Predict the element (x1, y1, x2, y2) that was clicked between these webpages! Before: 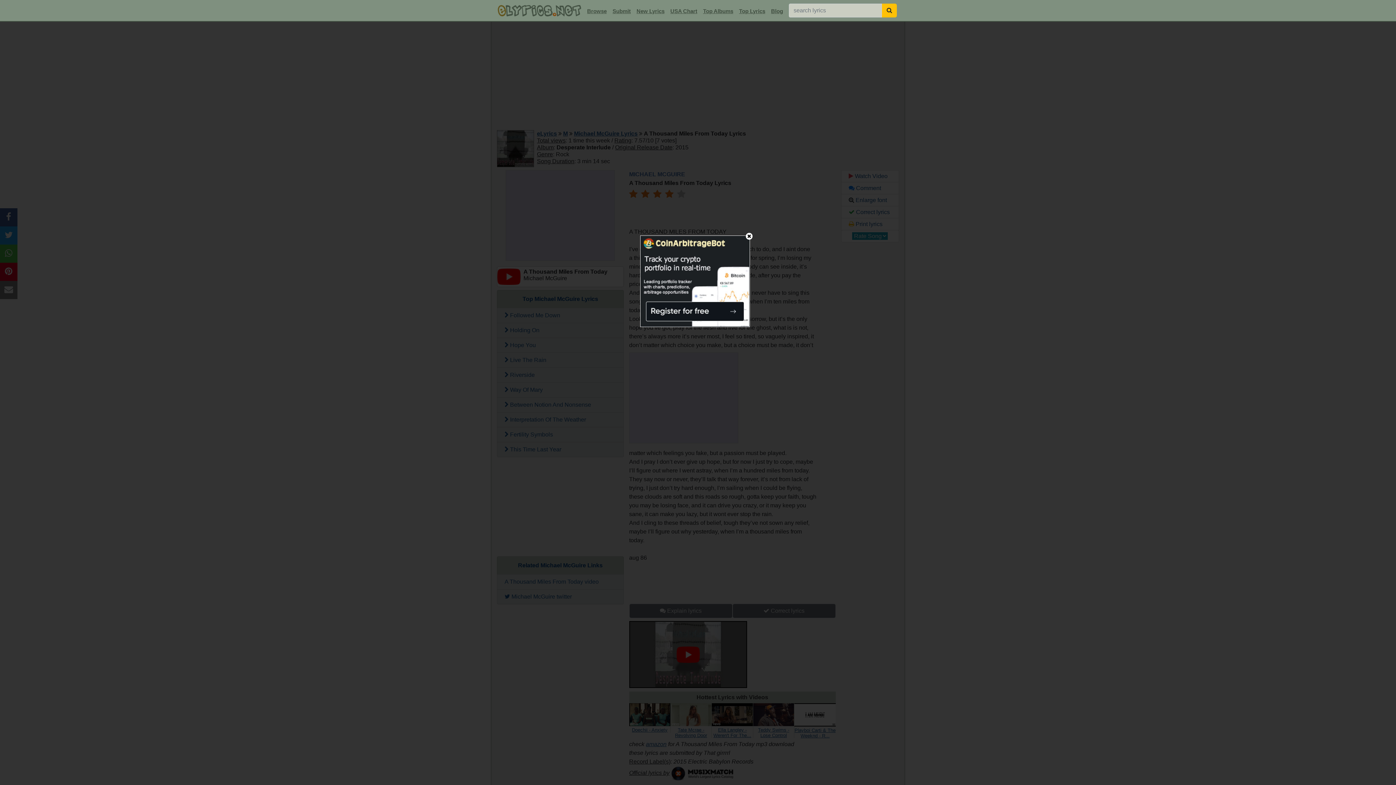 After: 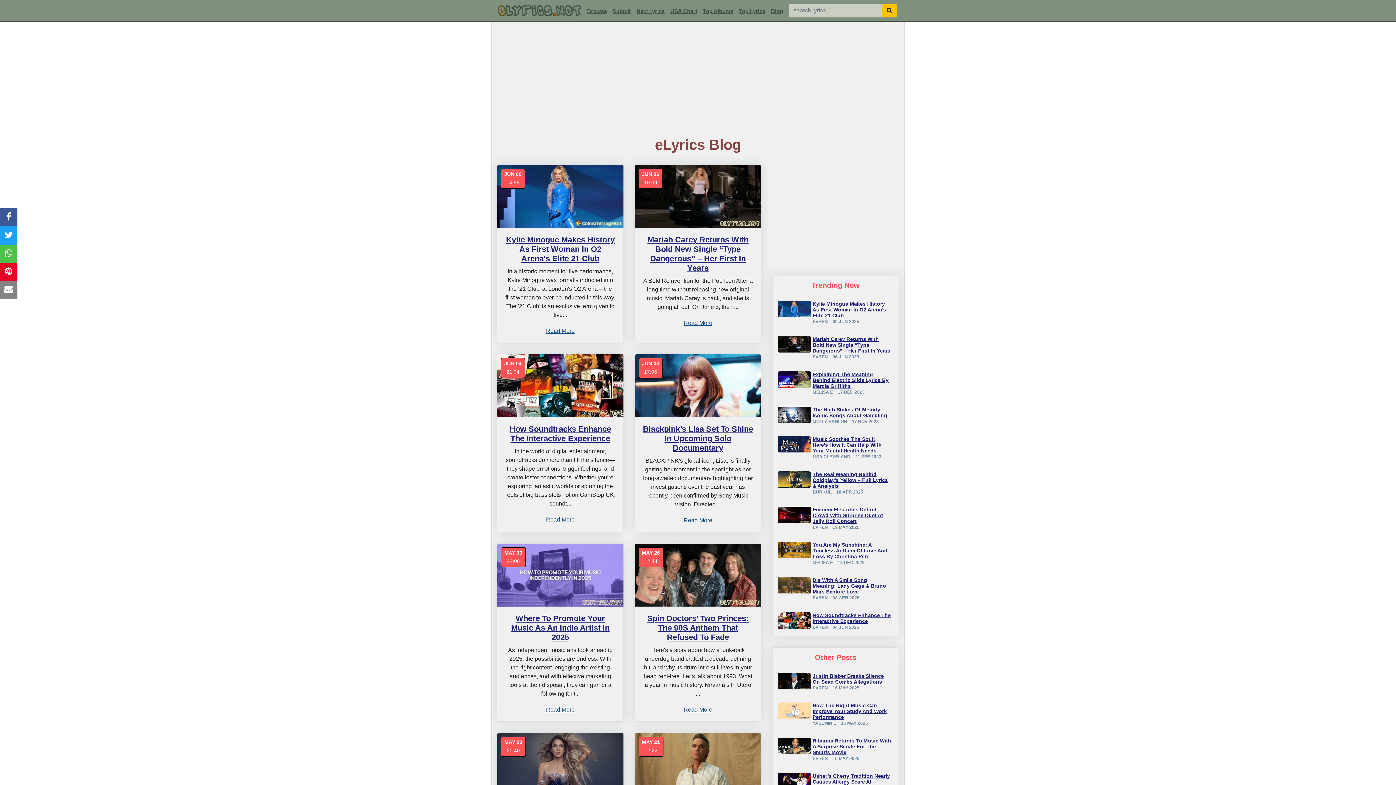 Action: label: Blog bbox: (768, 5, 786, 17)